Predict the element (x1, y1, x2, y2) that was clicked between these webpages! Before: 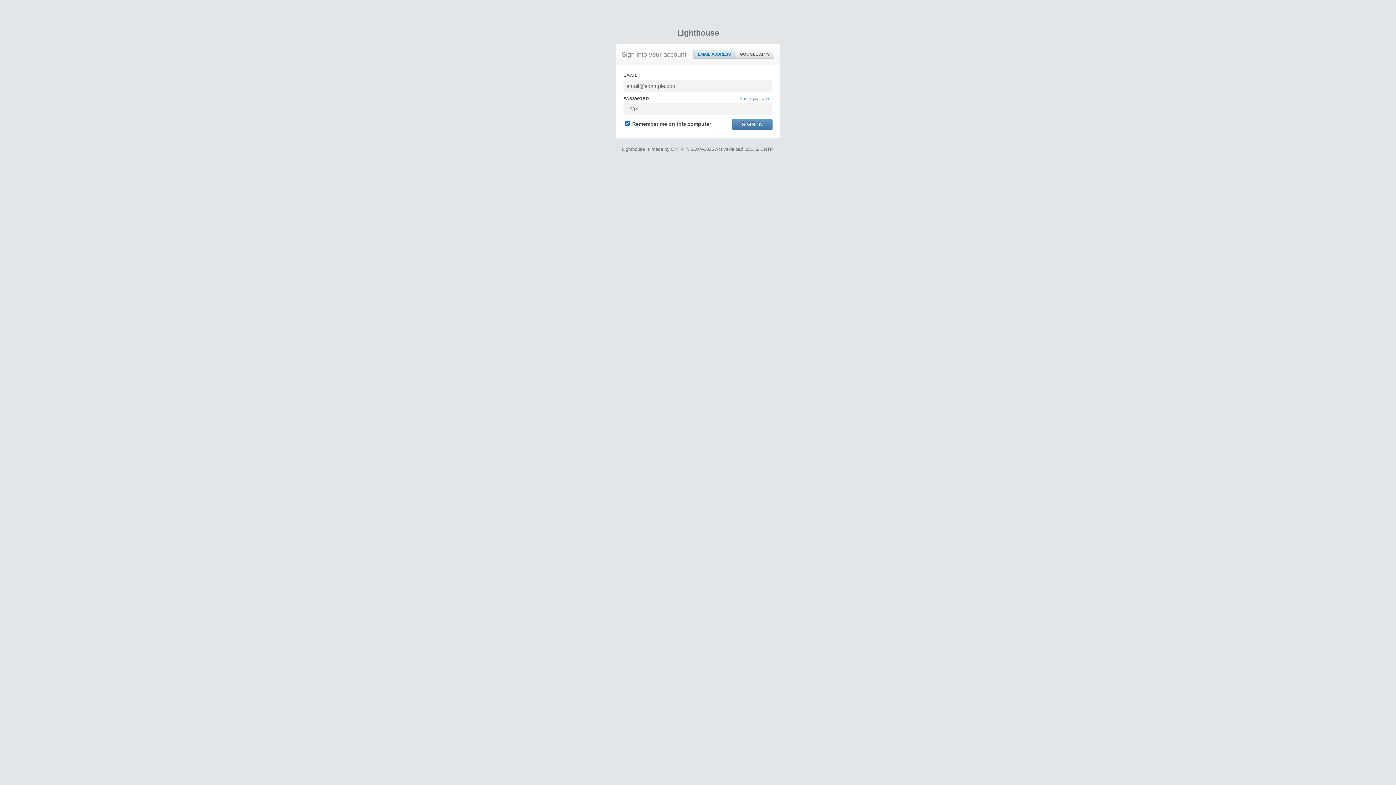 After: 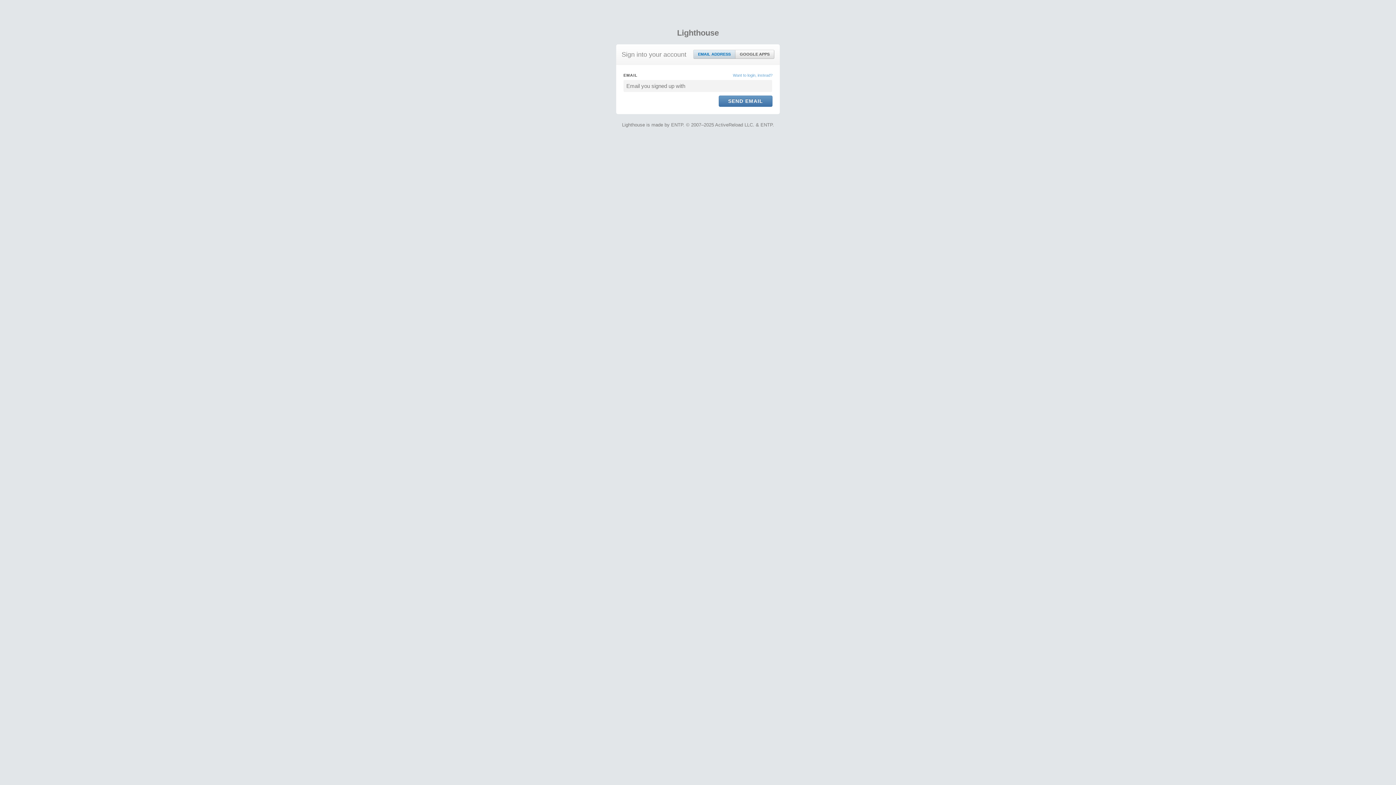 Action: label: Forgot password? bbox: (740, 95, 772, 101)